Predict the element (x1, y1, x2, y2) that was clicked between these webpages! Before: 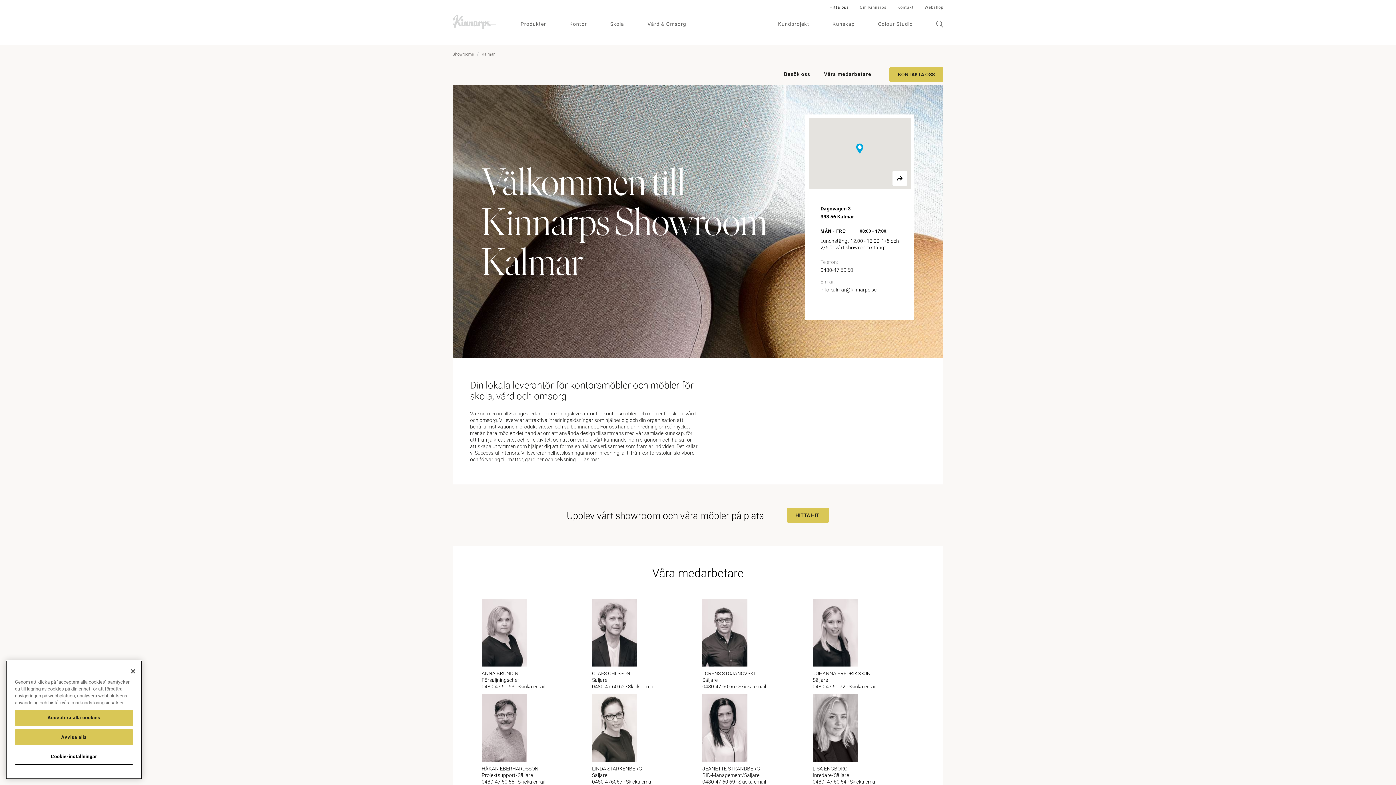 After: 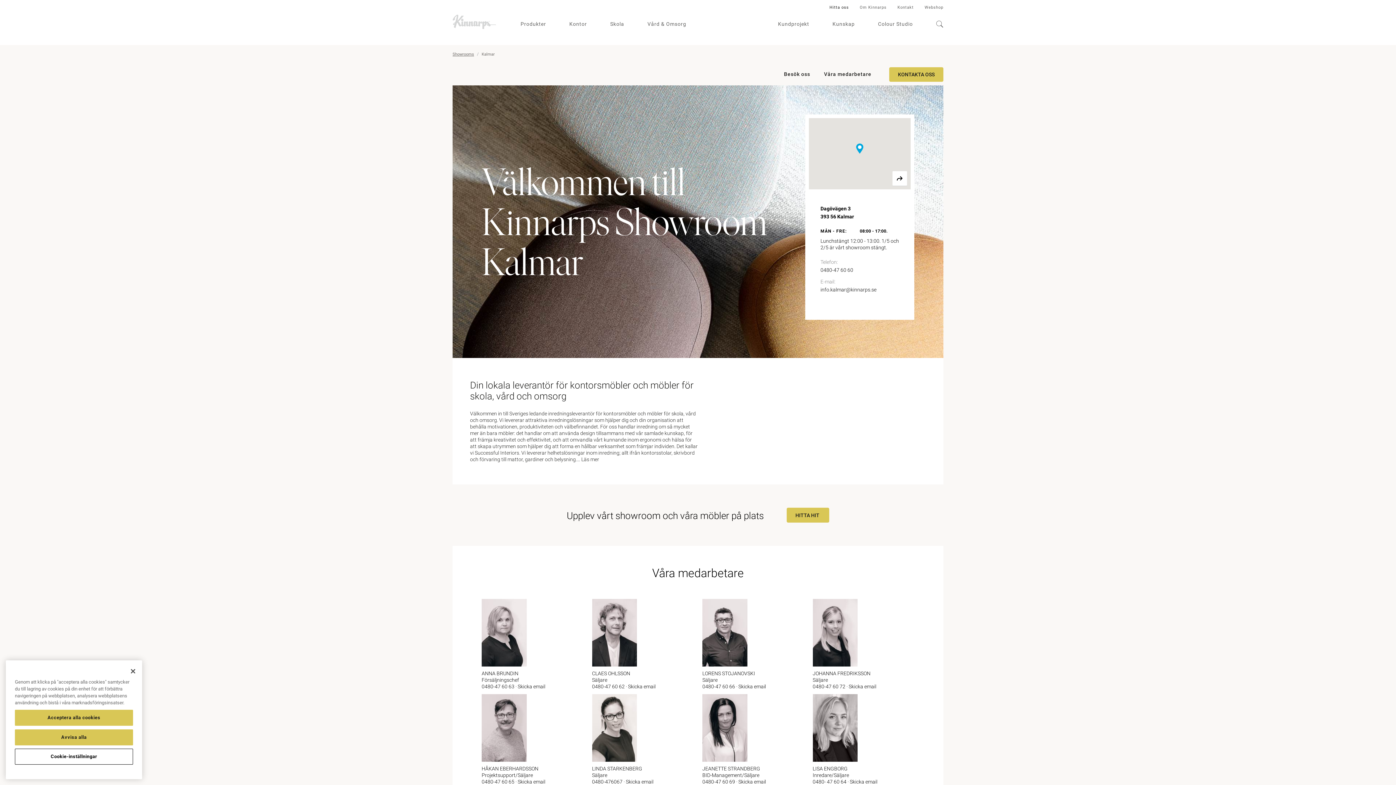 Action: label: Skicka email bbox: (628, 684, 655, 689)